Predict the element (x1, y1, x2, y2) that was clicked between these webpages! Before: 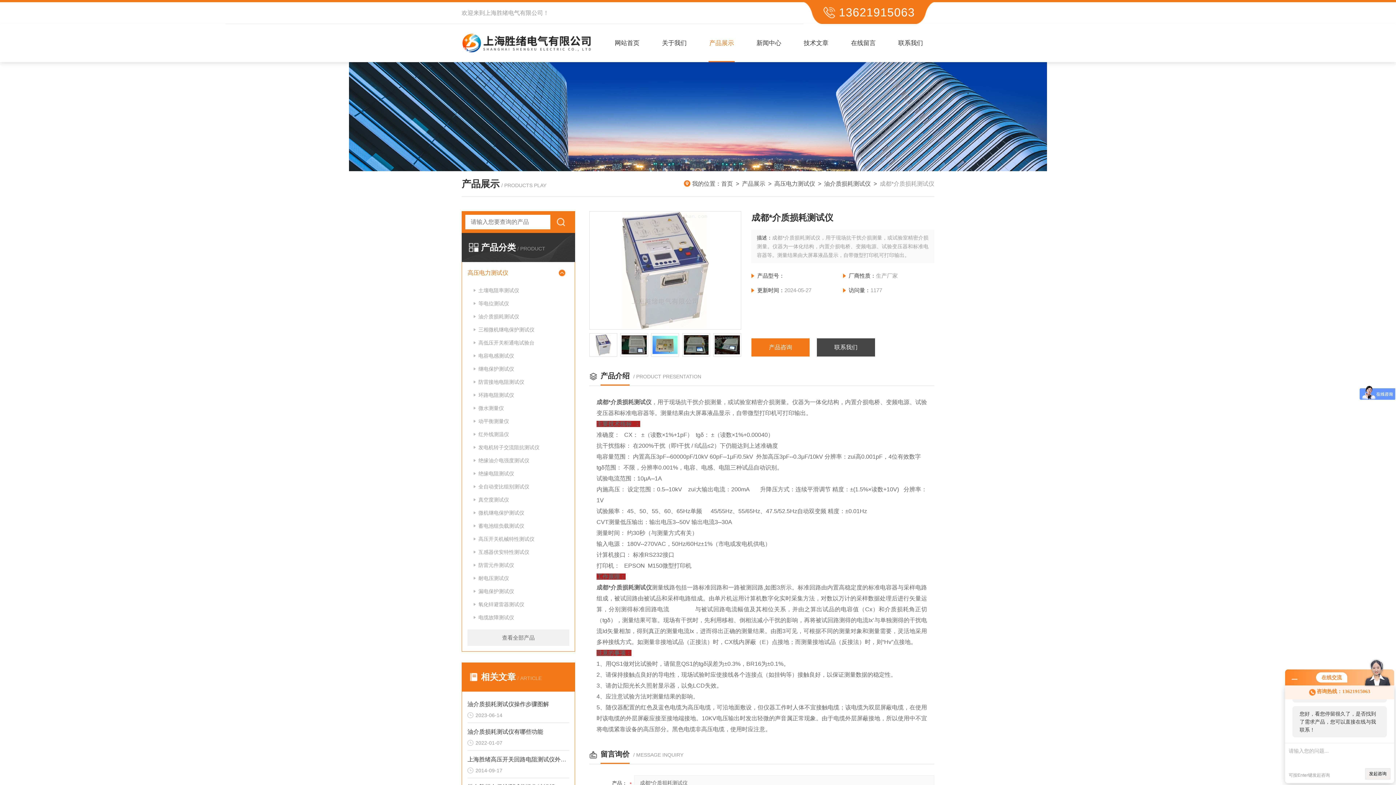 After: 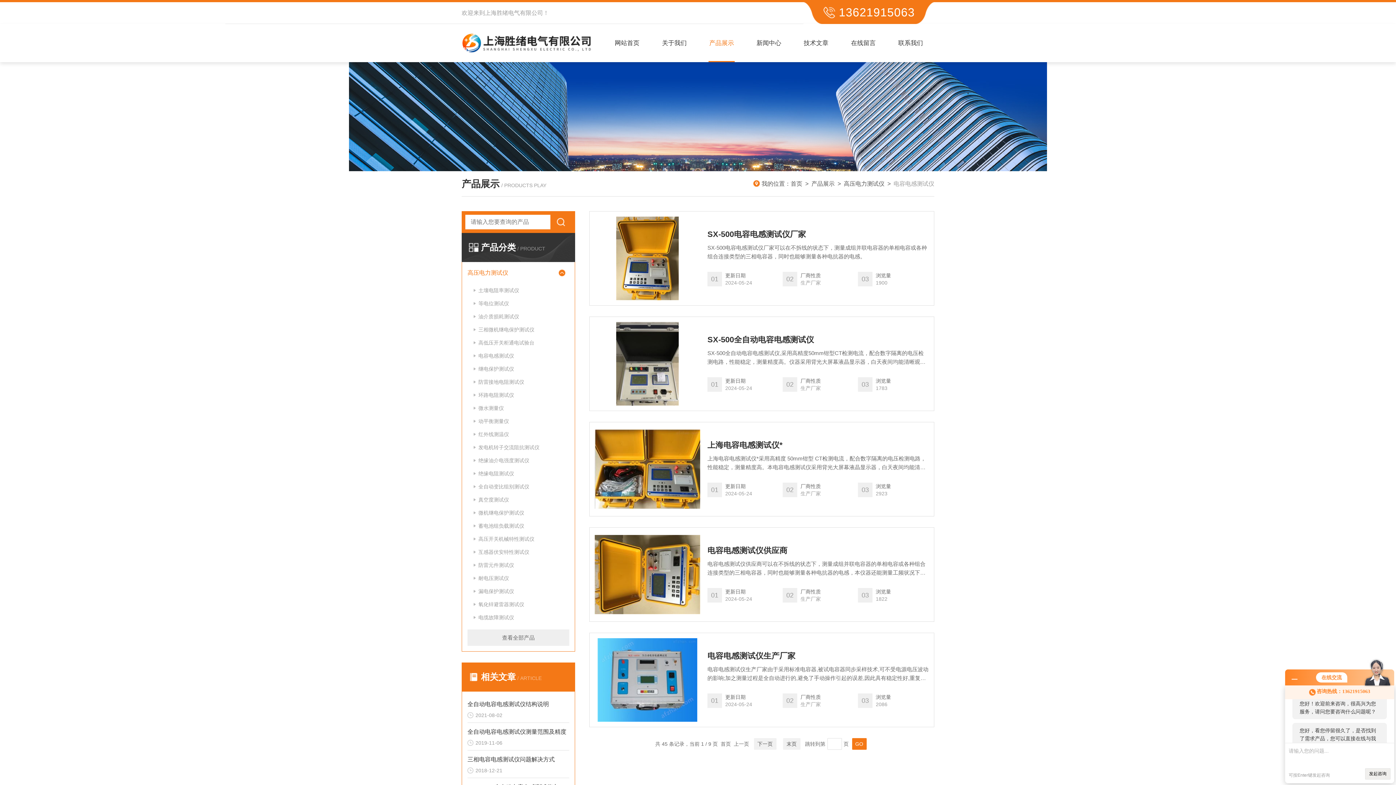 Action: label: 电容电感测试仪 bbox: (467, 349, 569, 362)